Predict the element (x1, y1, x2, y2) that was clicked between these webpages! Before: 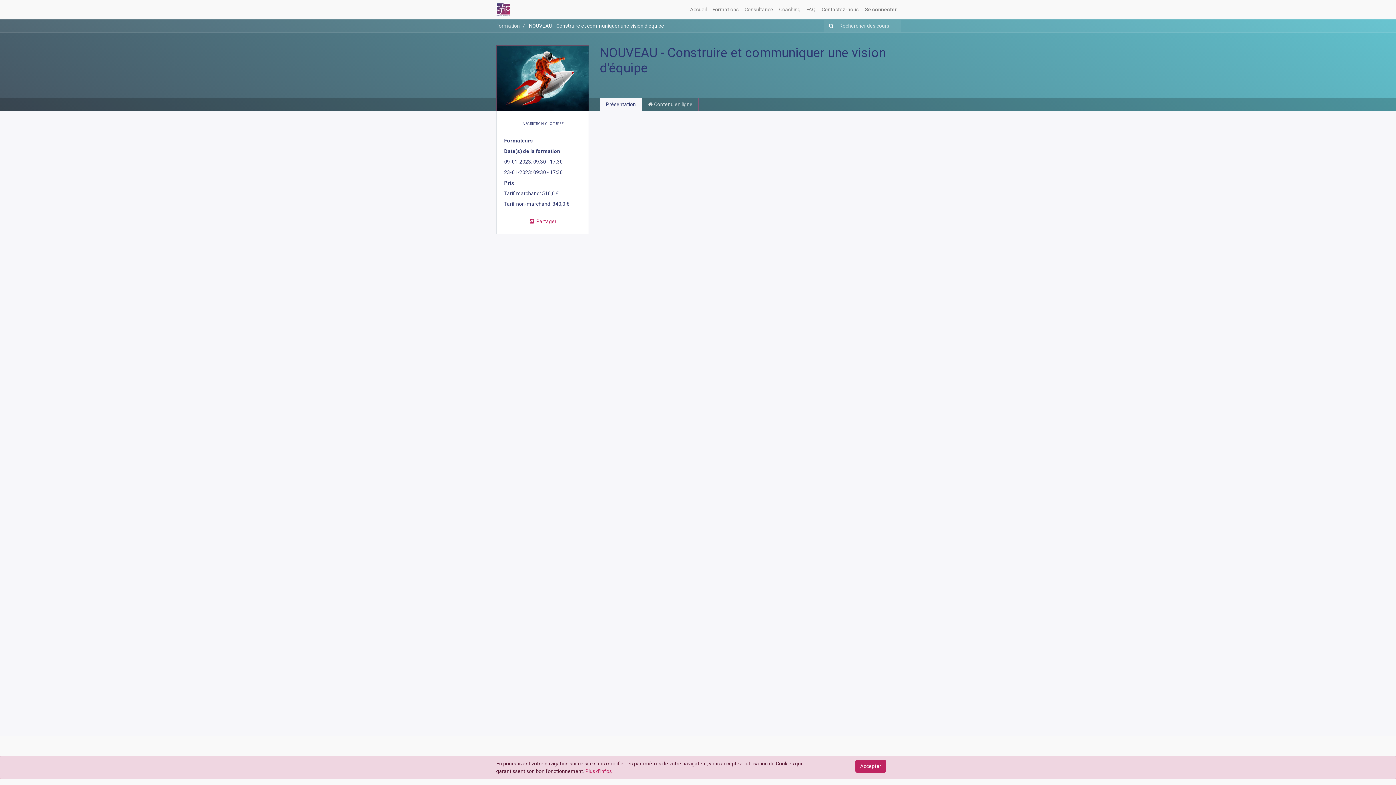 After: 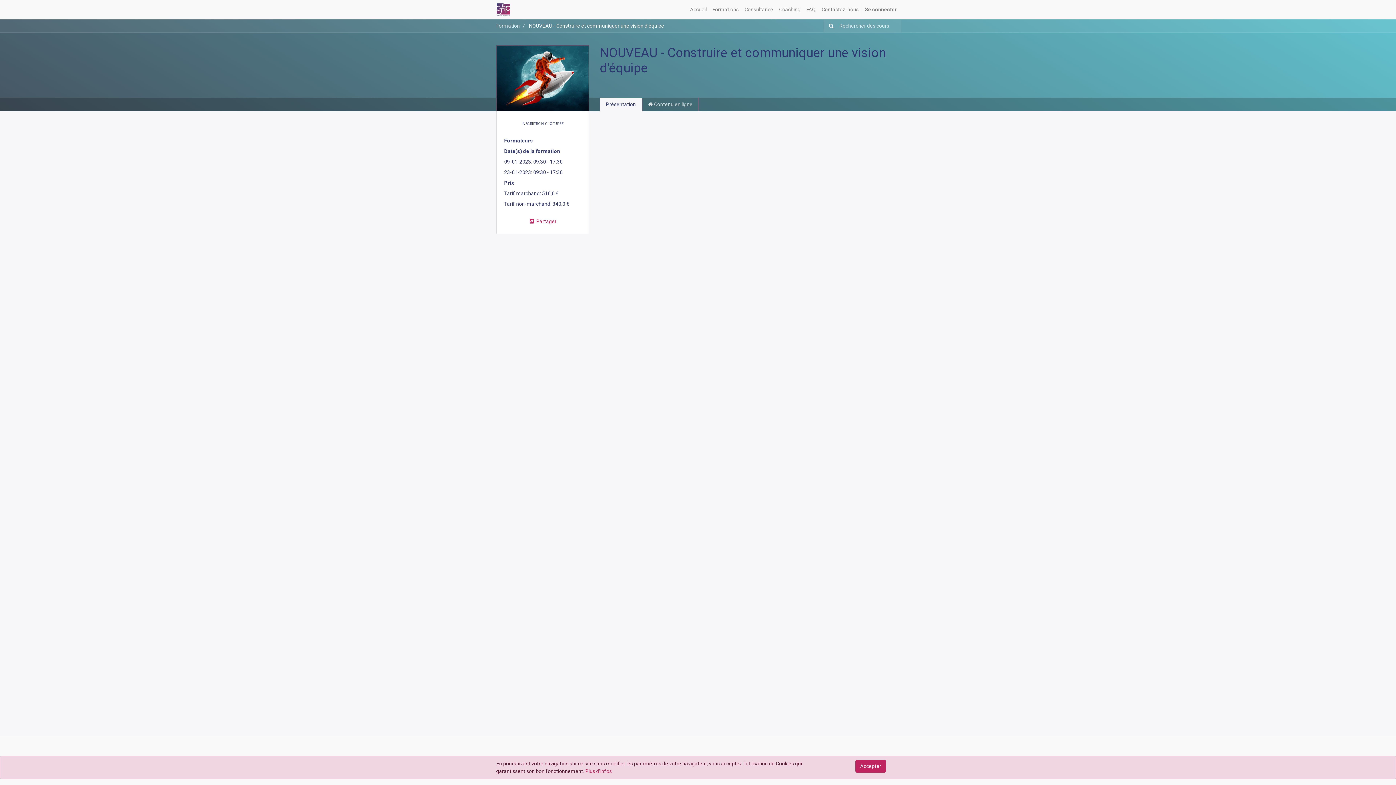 Action: bbox: (600, 97, 642, 111) label: Présentation